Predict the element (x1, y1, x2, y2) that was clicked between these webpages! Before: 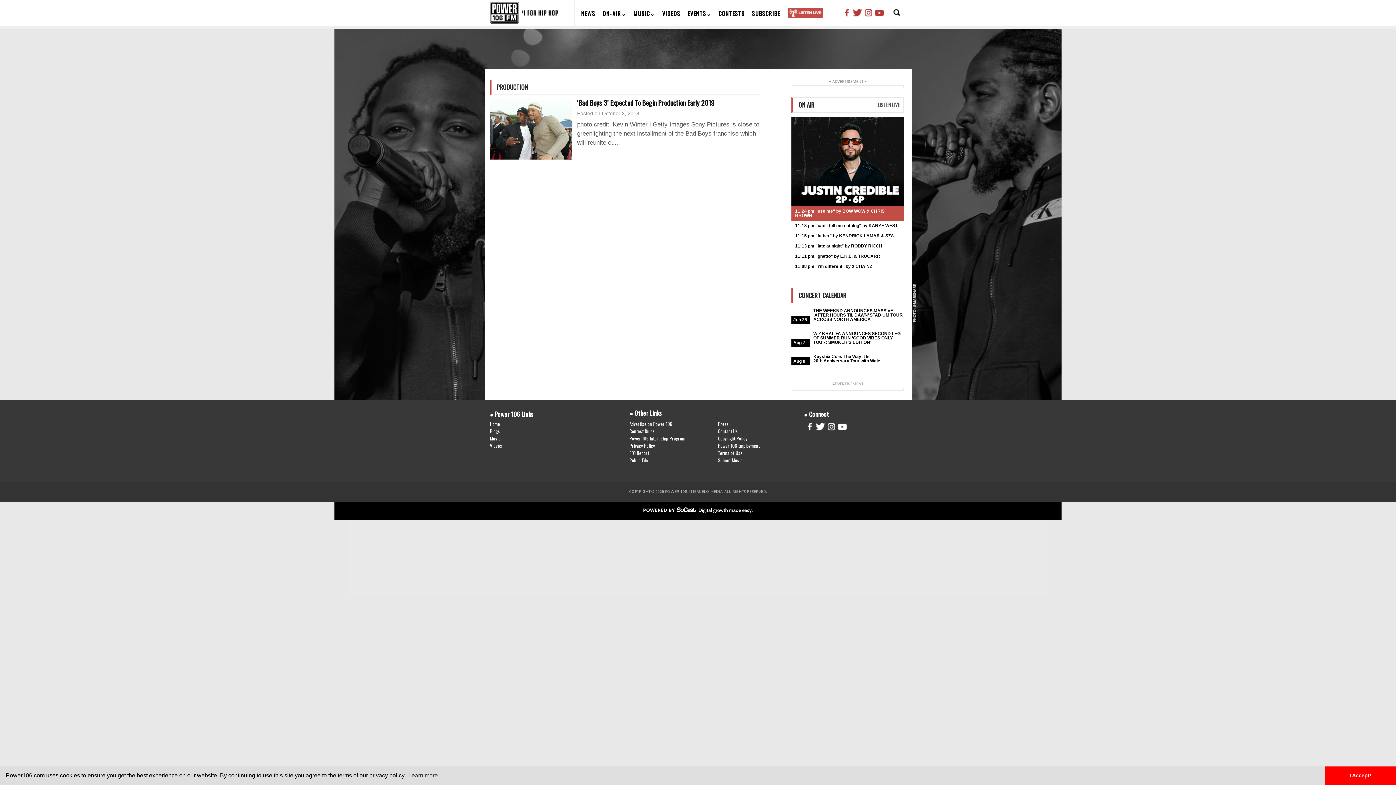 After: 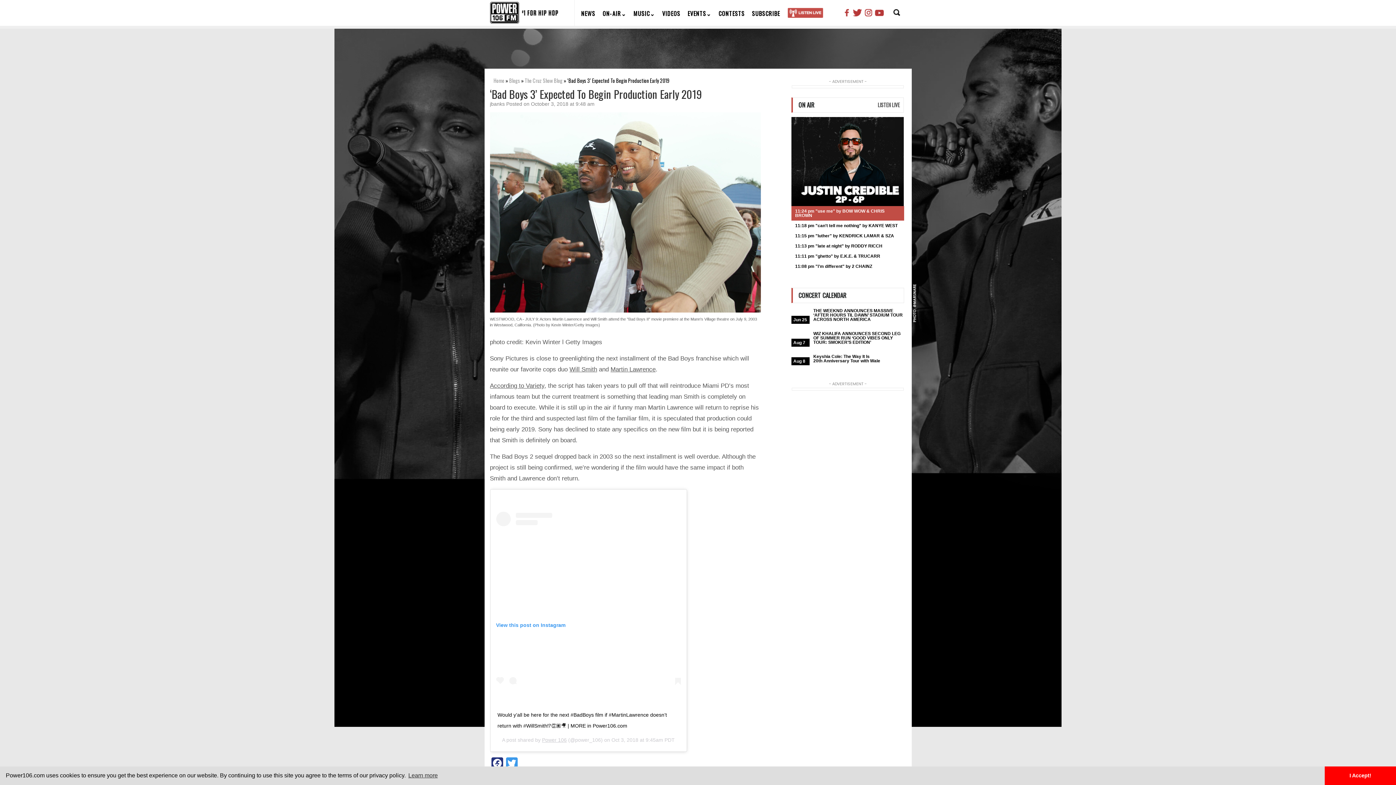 Action: bbox: (490, 99, 571, 159)